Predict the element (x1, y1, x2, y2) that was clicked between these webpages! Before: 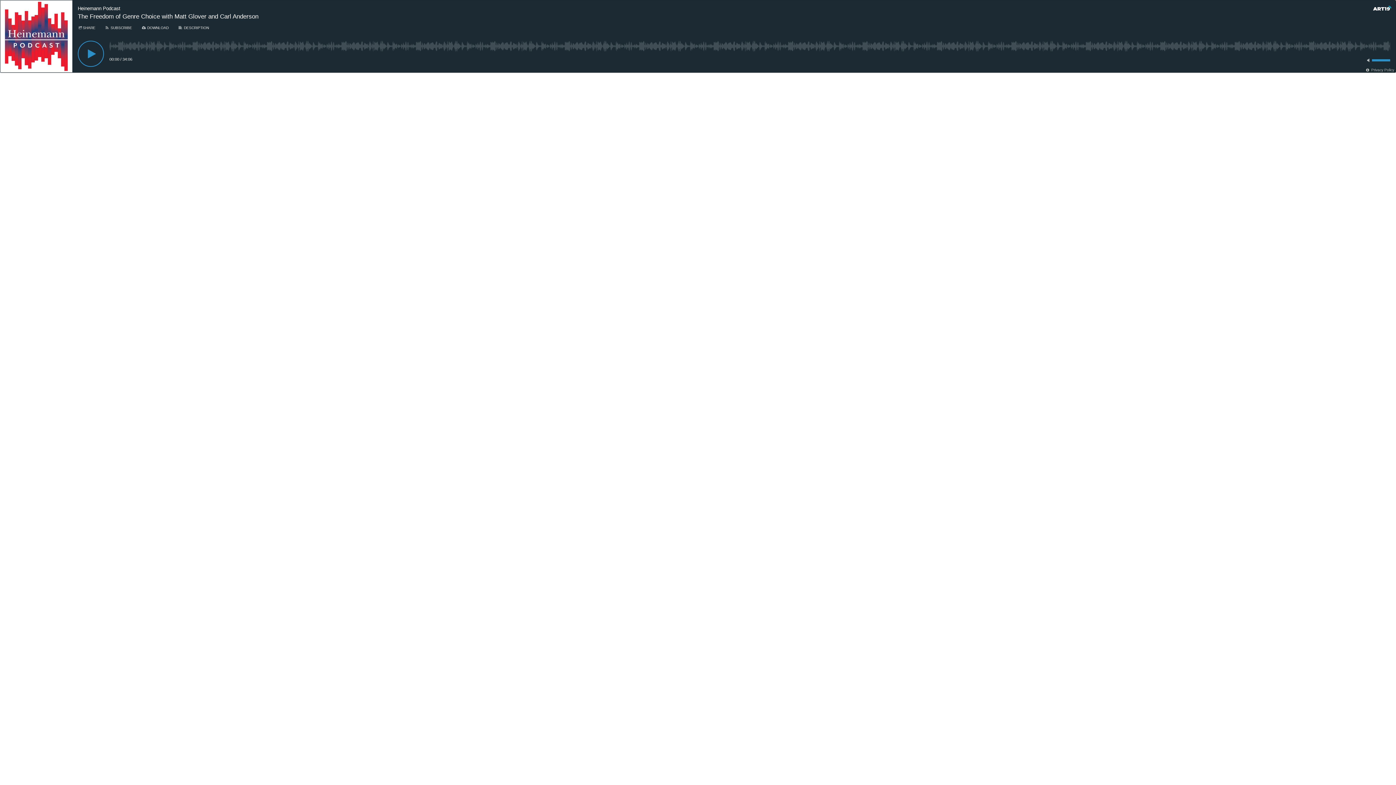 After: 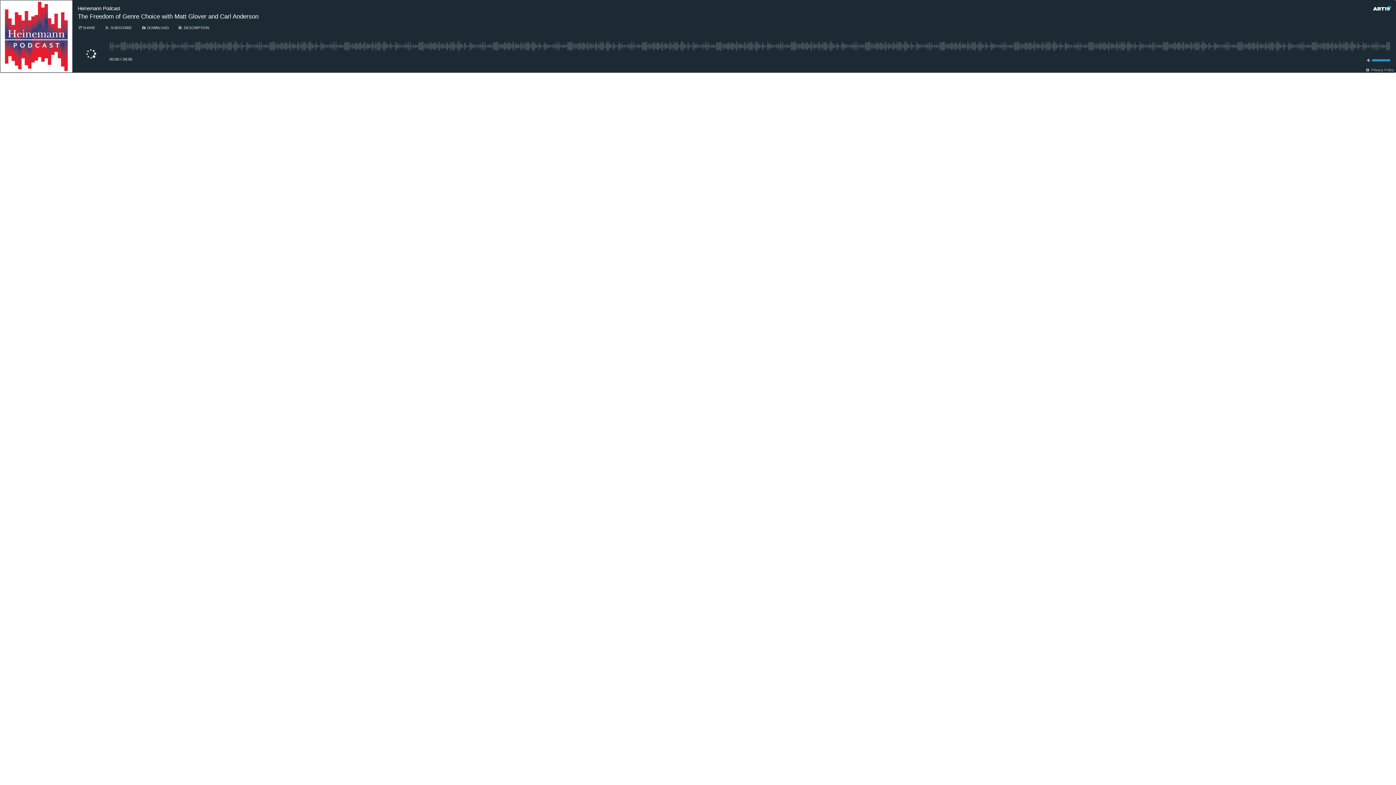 Action: bbox: (77, 40, 104, 66) label: Play